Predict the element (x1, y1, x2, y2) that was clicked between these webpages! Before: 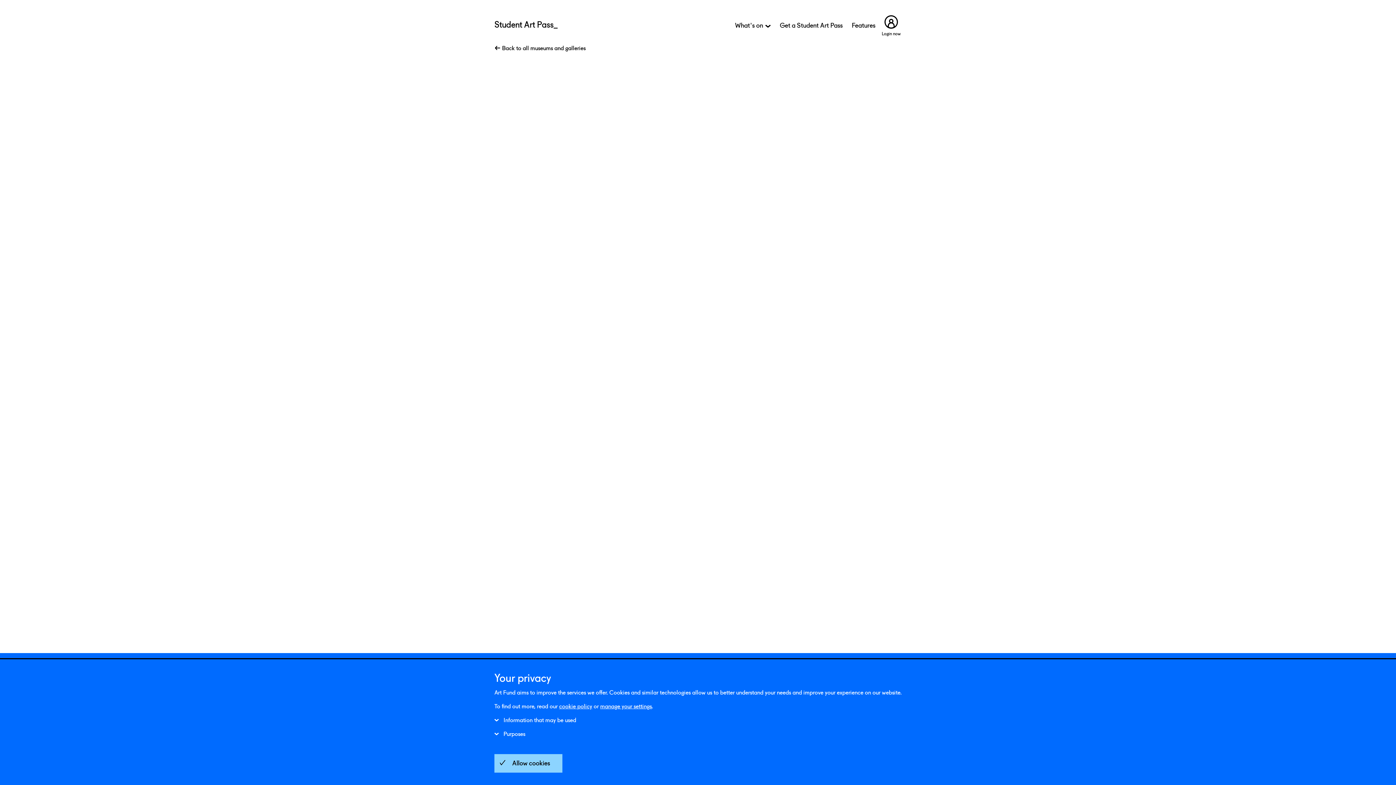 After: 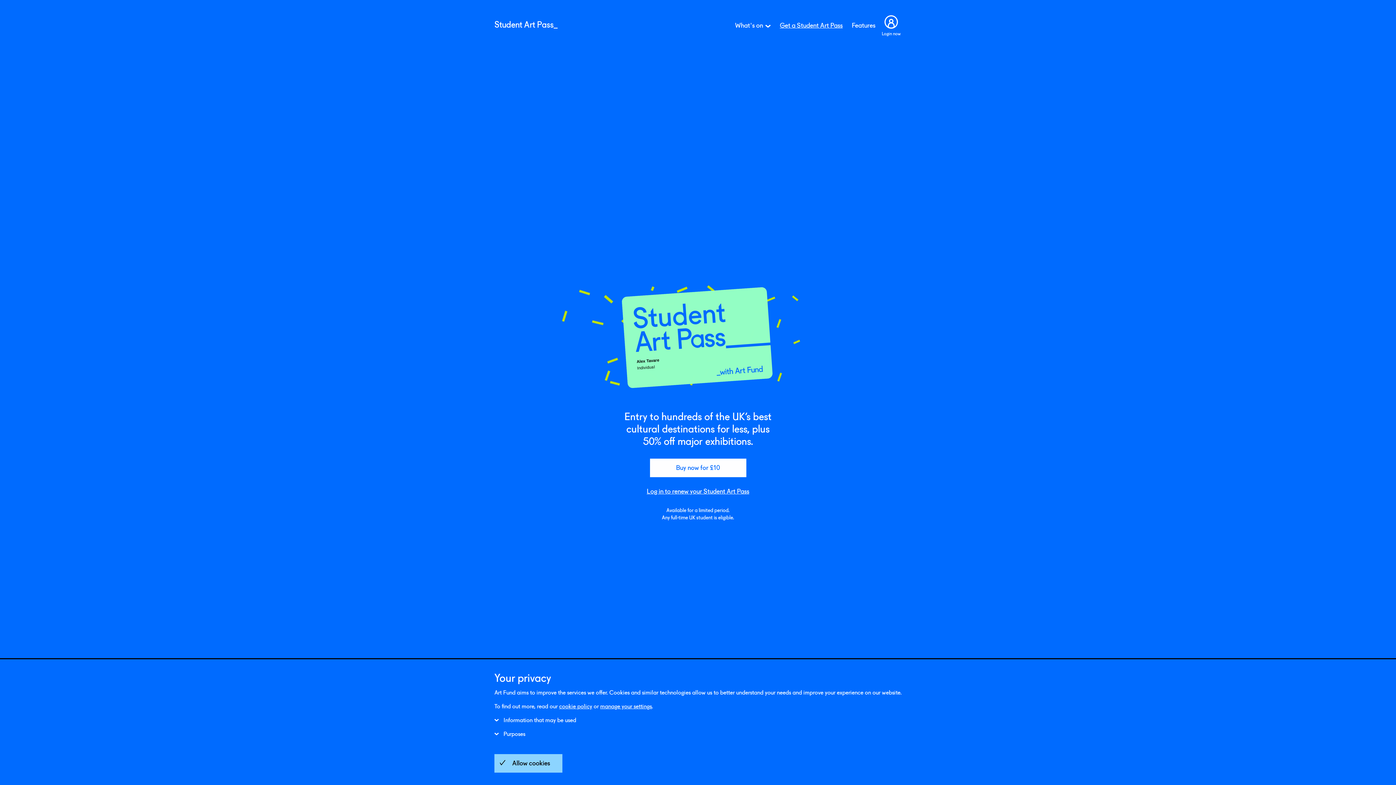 Action: bbox: (776, 19, 846, 31) label: Get a Student Art Pass